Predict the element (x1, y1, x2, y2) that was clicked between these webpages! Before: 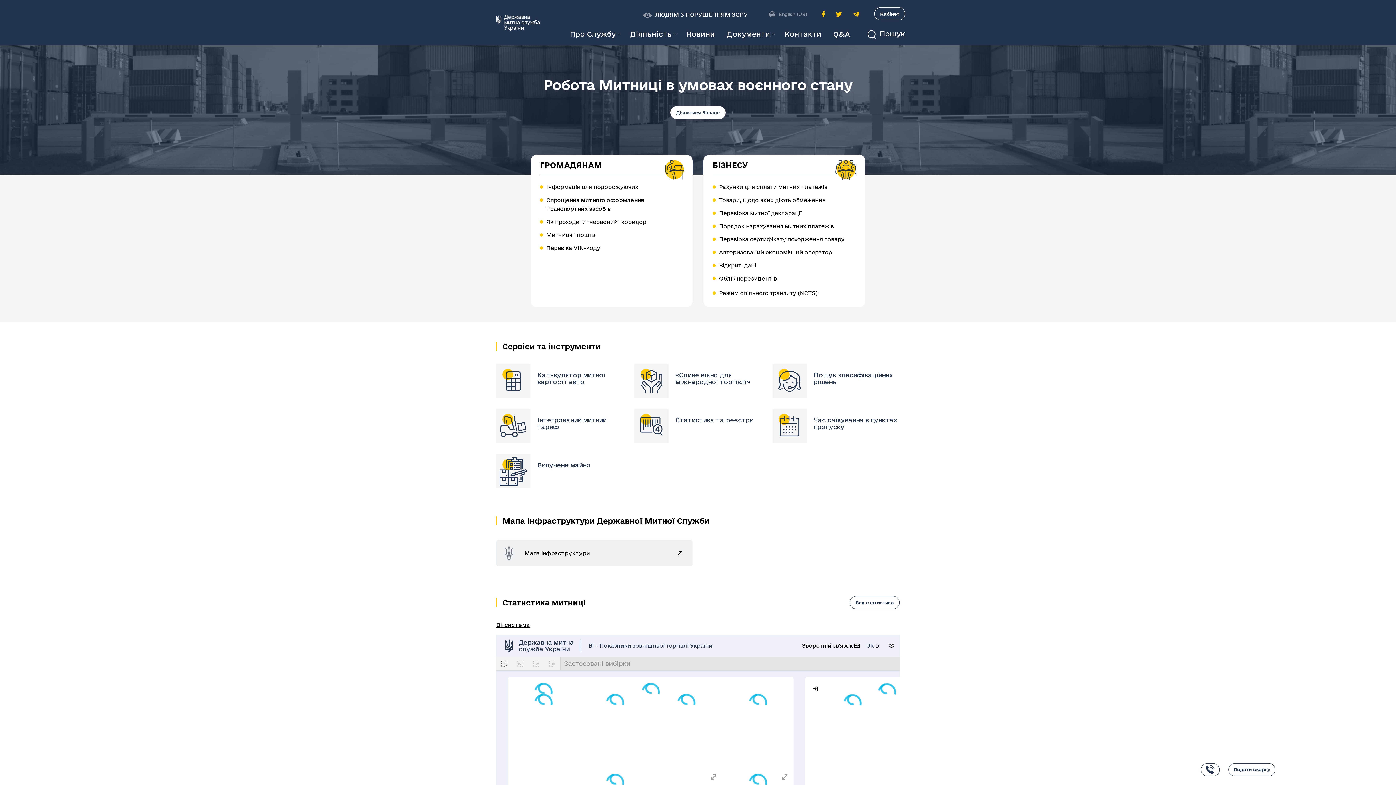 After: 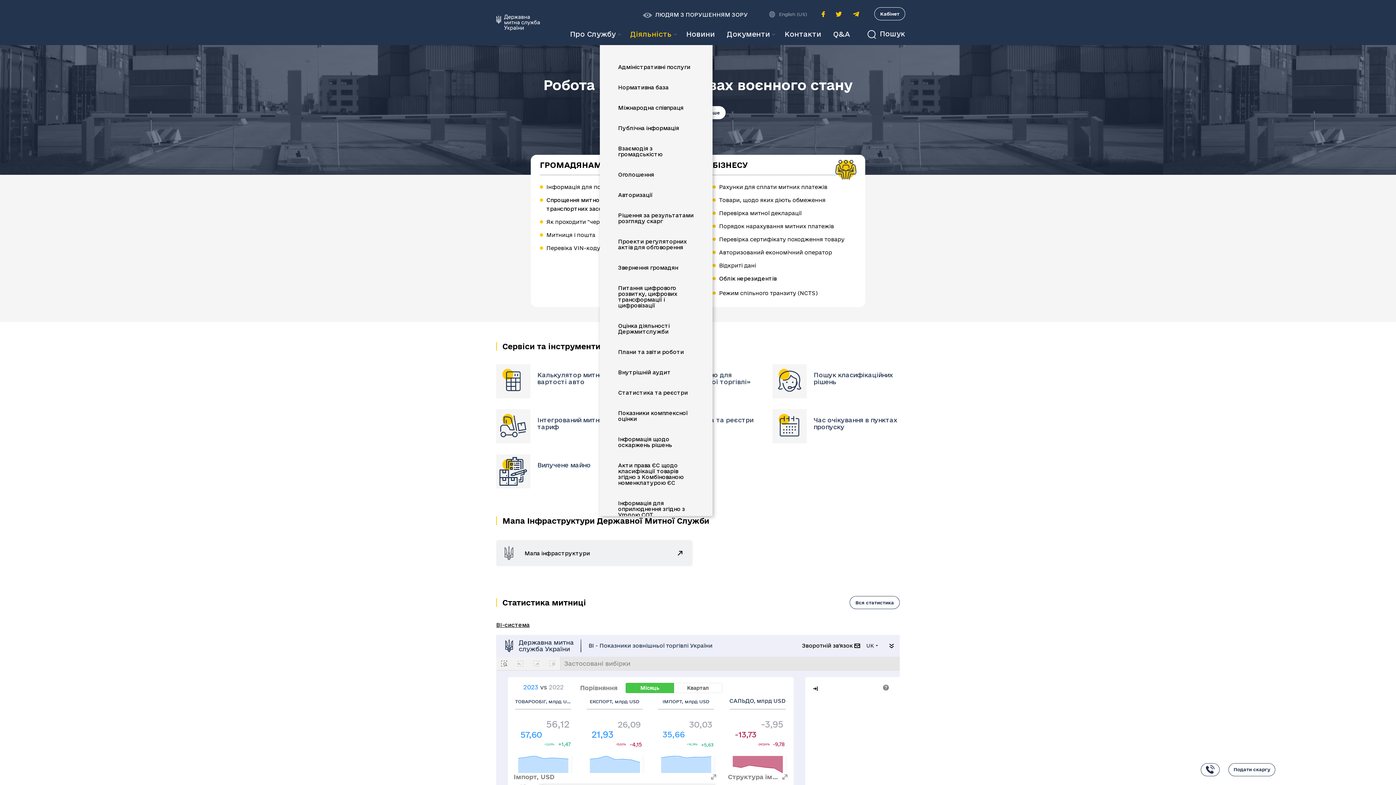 Action: label: Діяльність bbox: (627, 26, 677, 42)